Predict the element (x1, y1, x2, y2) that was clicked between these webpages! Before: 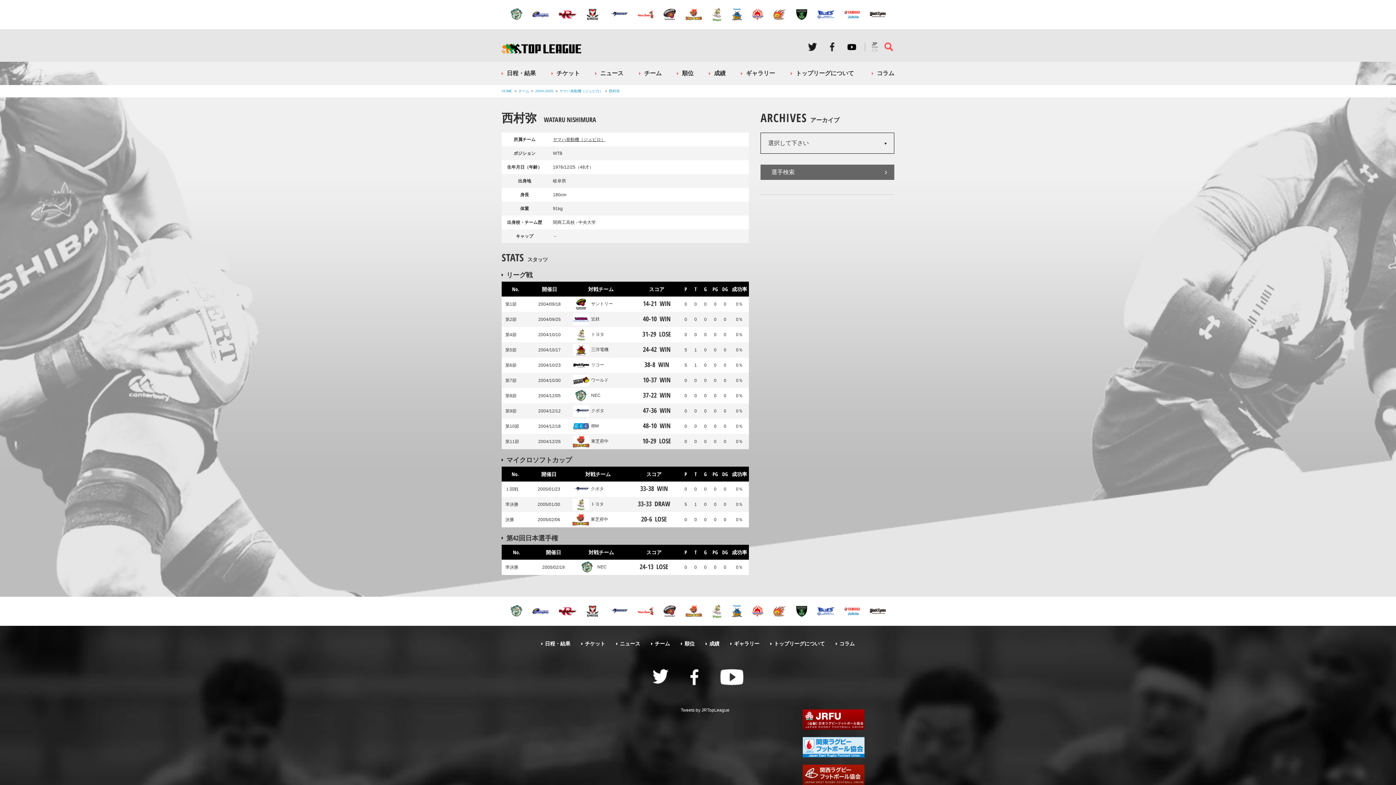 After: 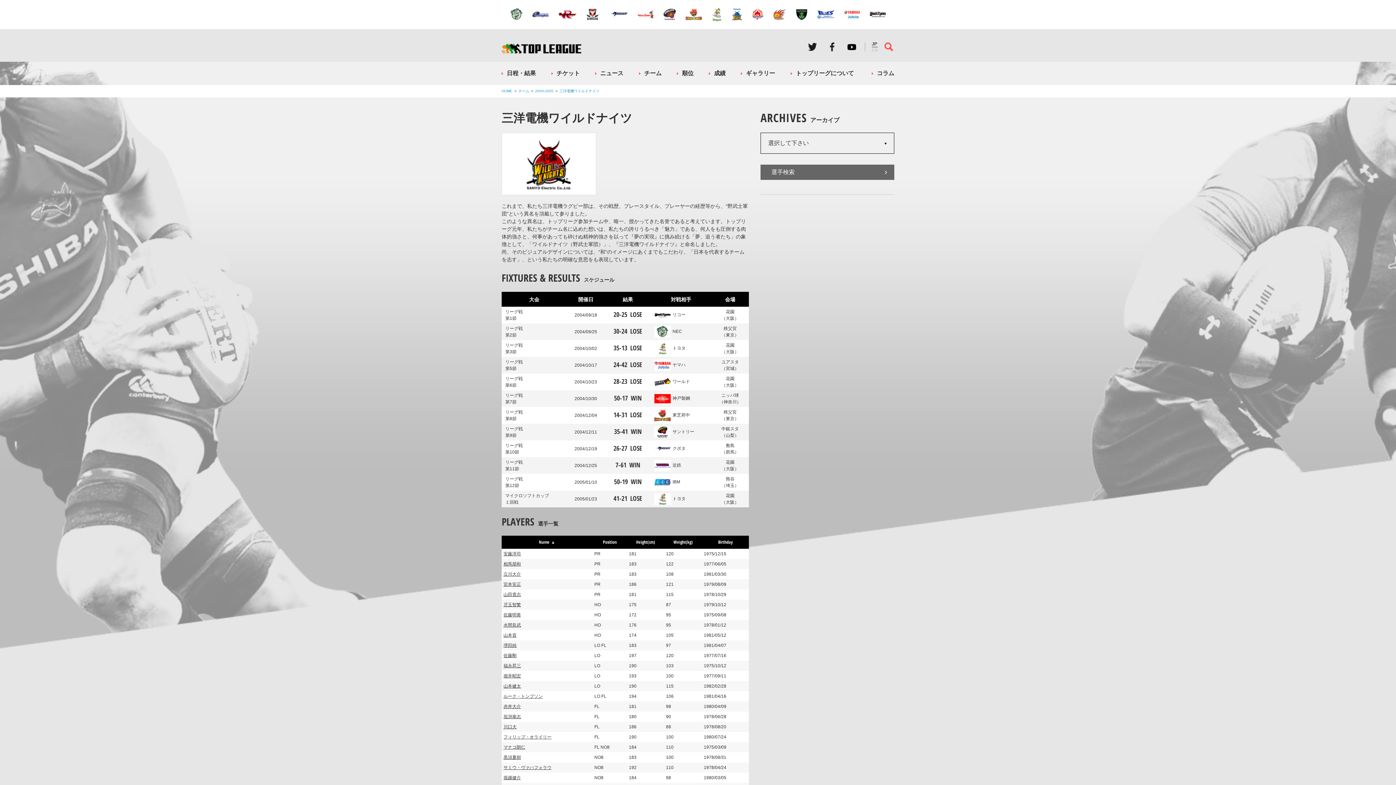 Action: label: 三洋電機 bbox: (573, 347, 608, 352)